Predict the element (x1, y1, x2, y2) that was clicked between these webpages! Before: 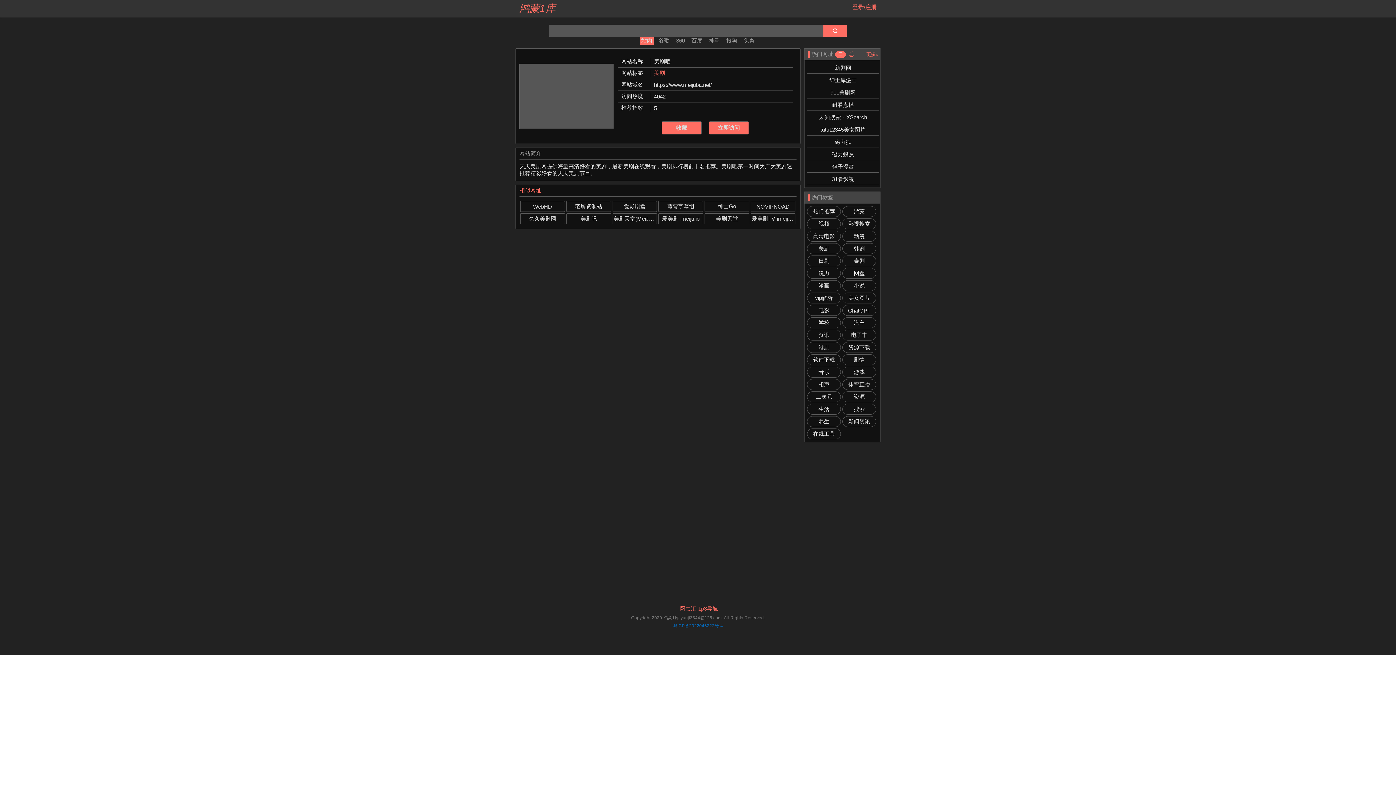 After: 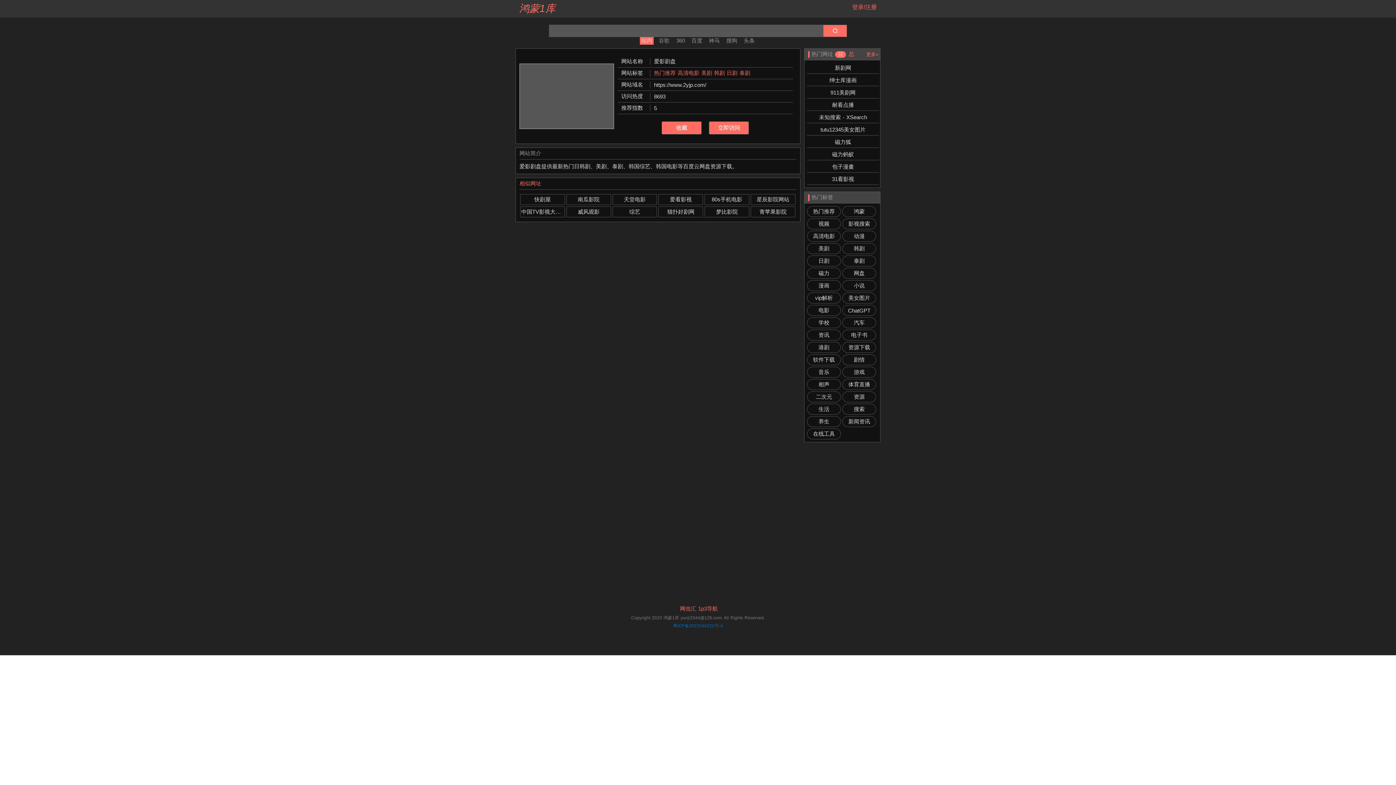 Action: label: 爱影剧盘 bbox: (624, 203, 645, 210)